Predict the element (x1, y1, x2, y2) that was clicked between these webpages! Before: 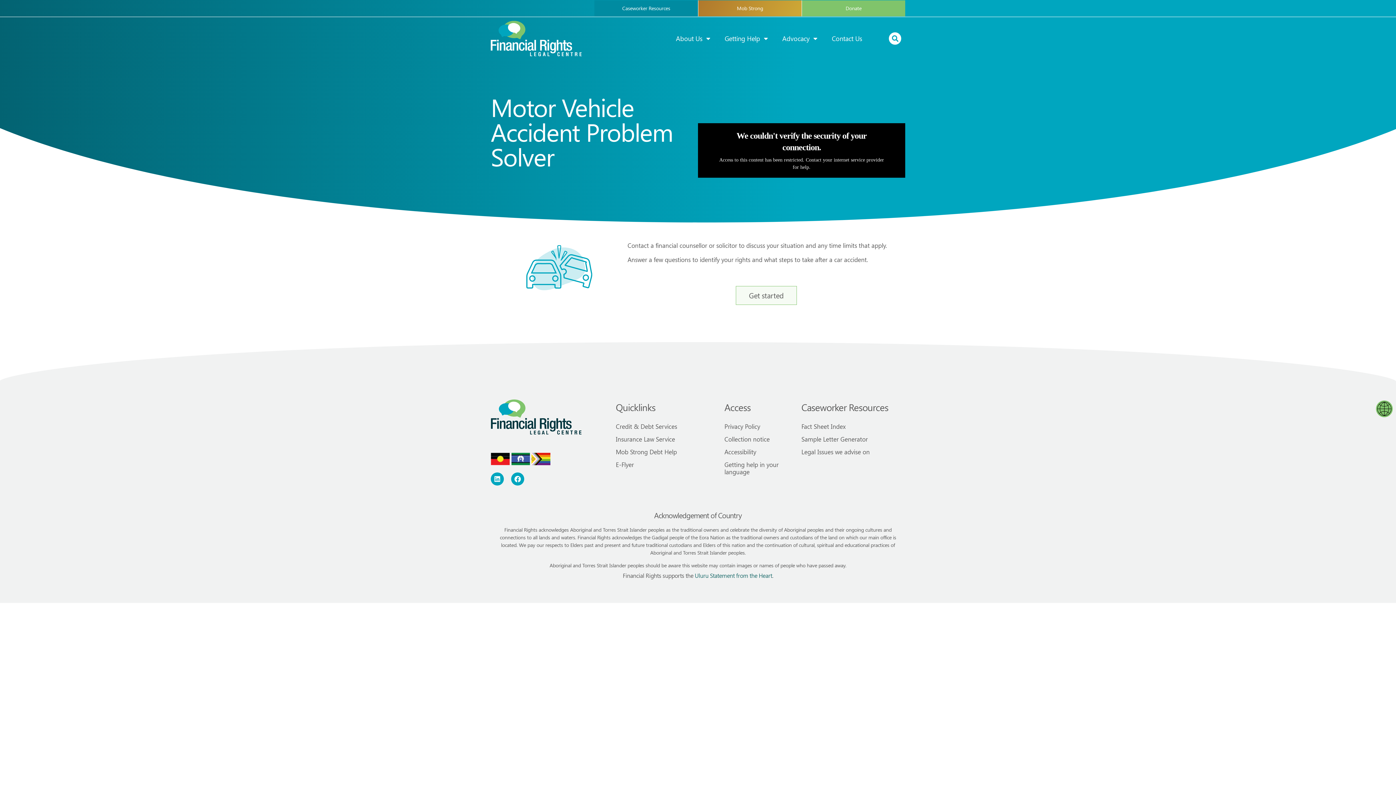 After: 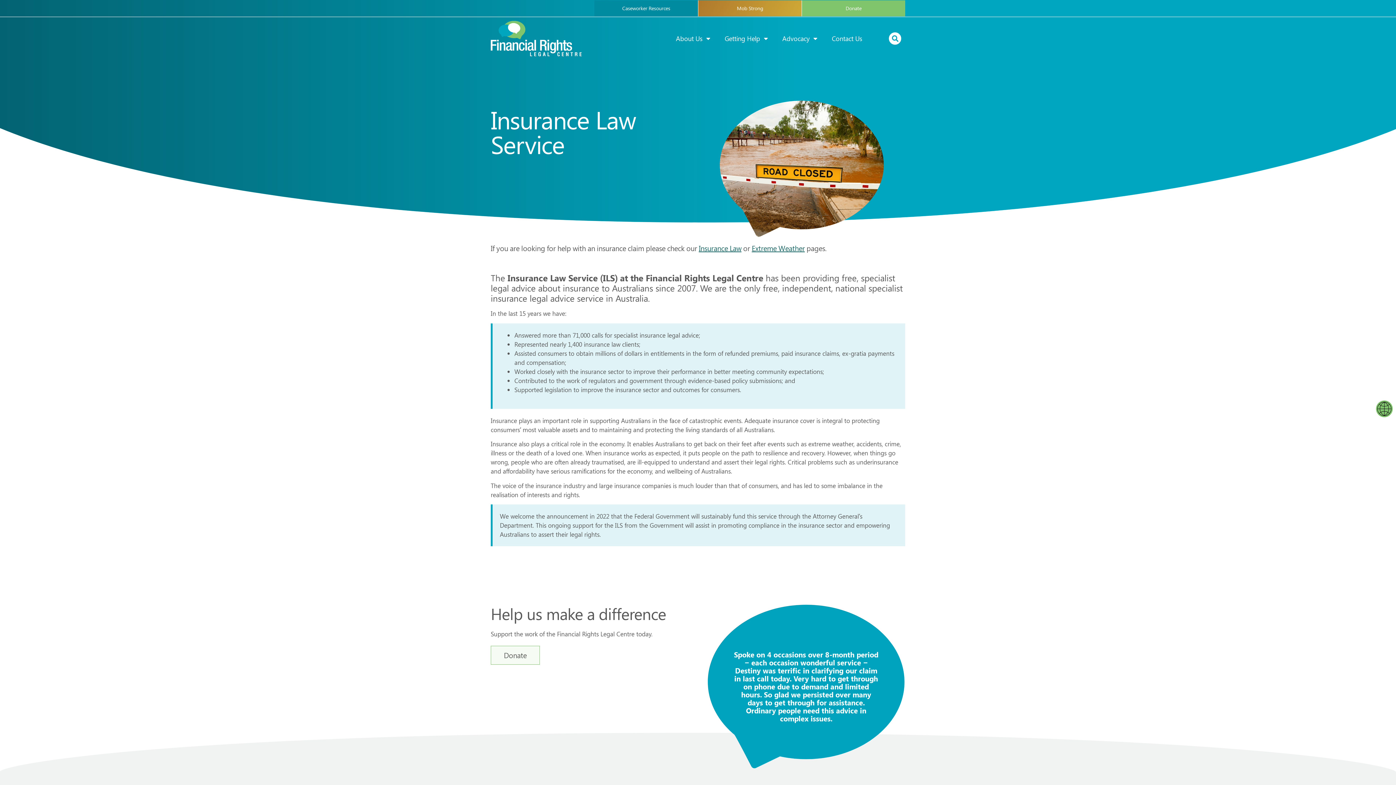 Action: label: Insurance Law Service bbox: (615, 435, 724, 442)